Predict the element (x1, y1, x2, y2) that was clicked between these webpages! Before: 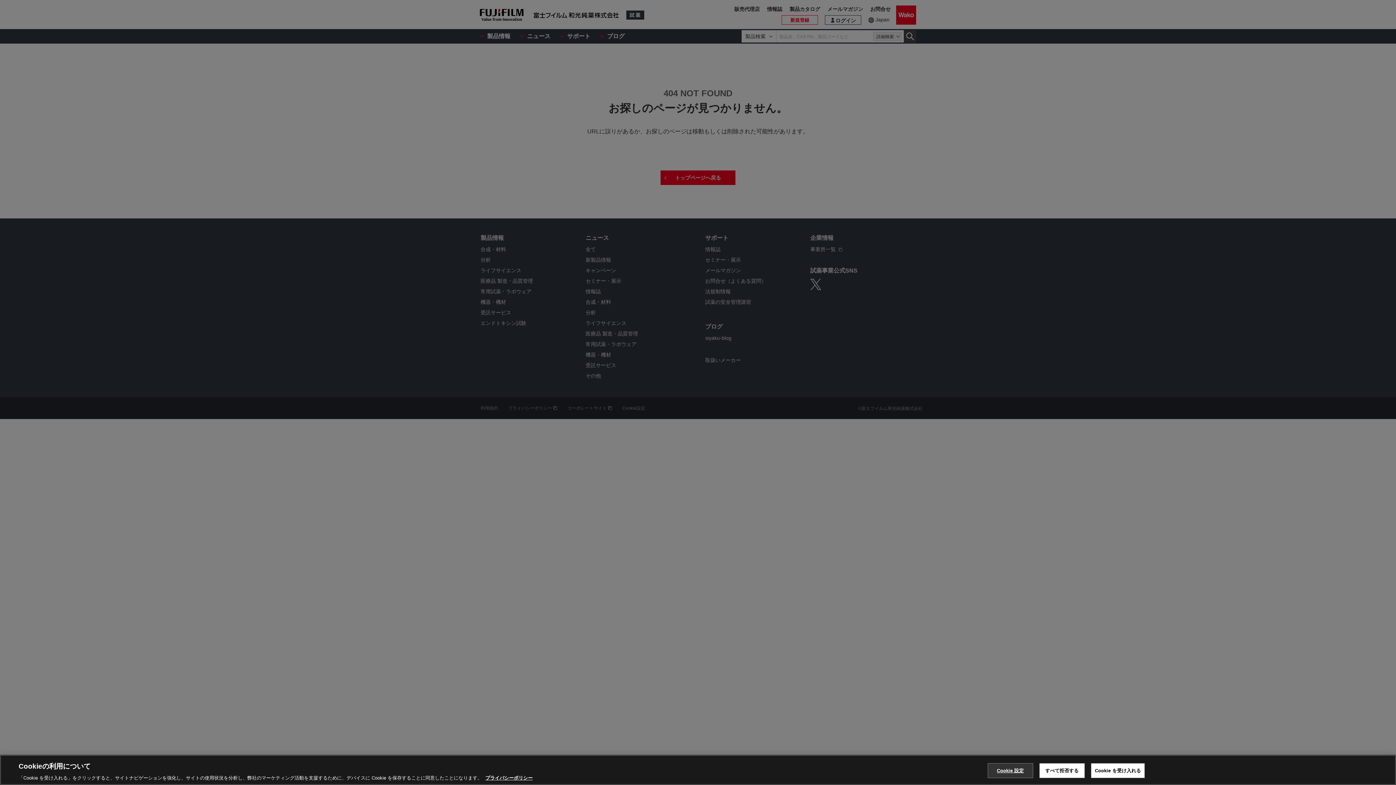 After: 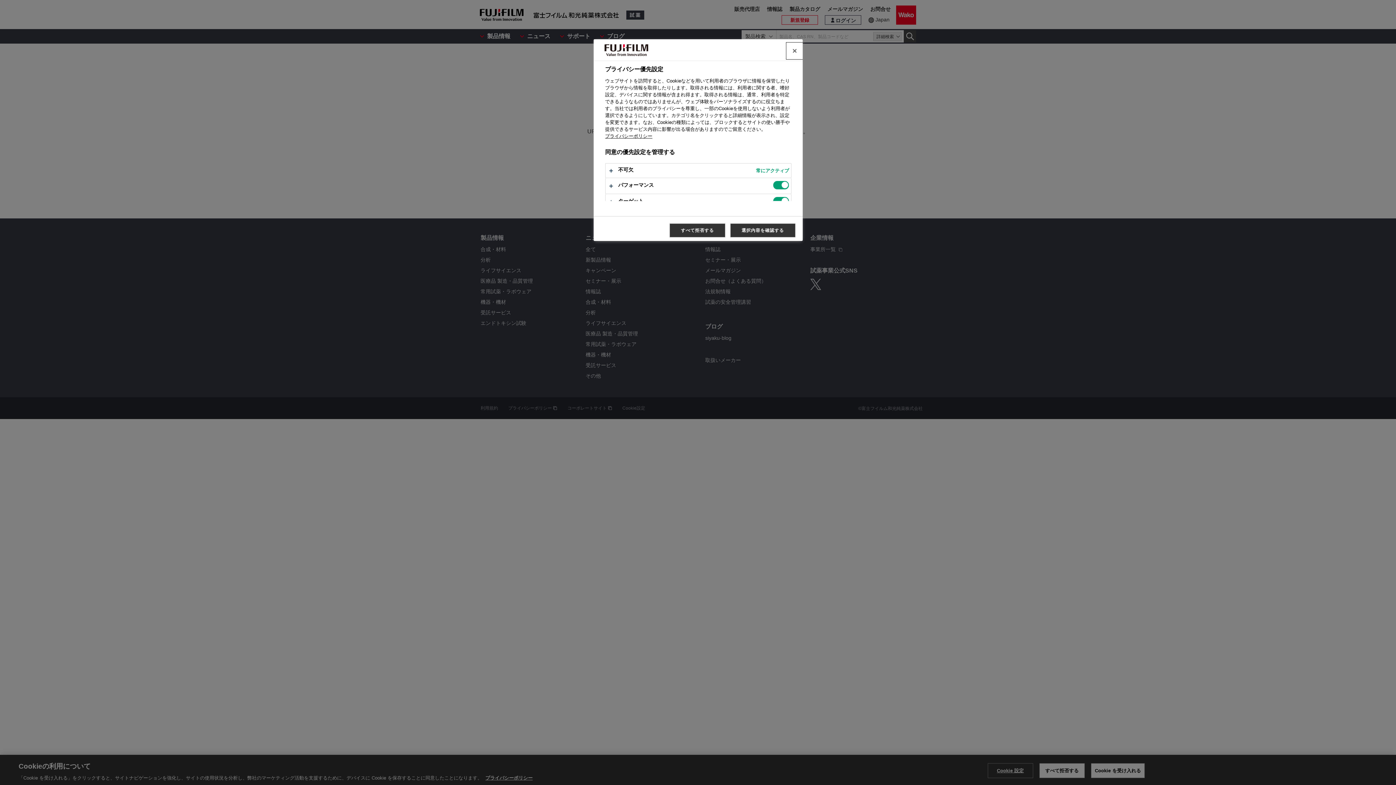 Action: label: Cookie 設定 bbox: (987, 763, 1033, 778)